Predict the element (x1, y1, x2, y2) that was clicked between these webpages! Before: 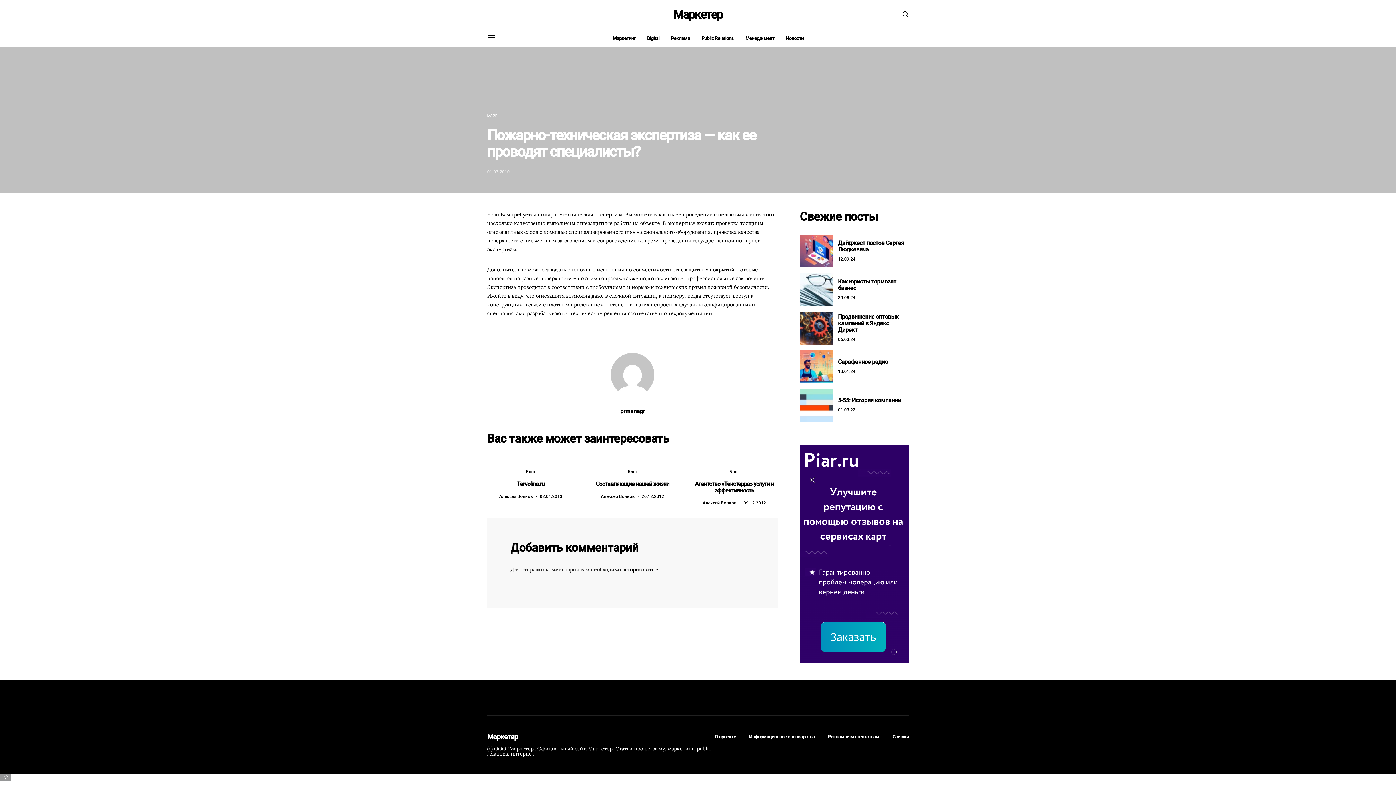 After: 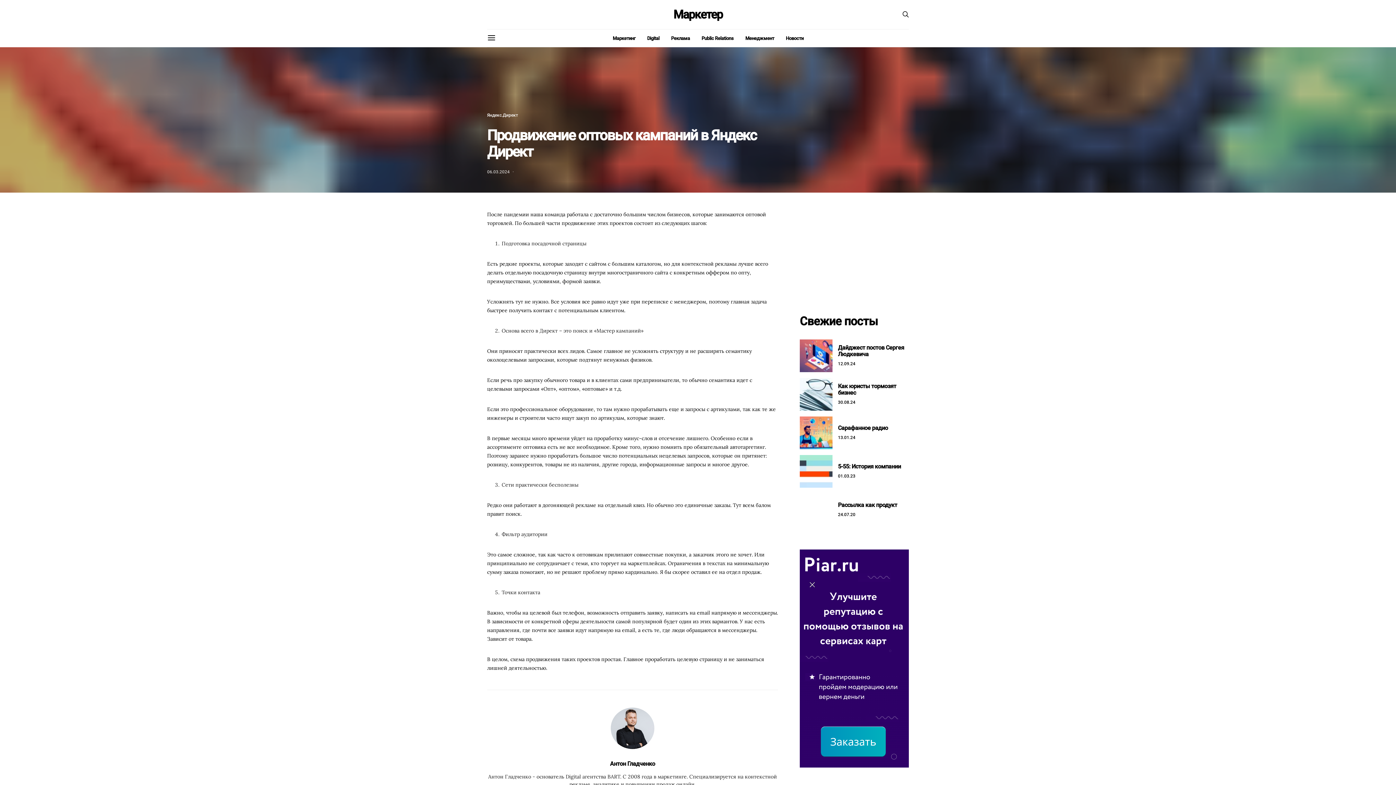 Action: label: 06.03.24 bbox: (838, 337, 855, 342)